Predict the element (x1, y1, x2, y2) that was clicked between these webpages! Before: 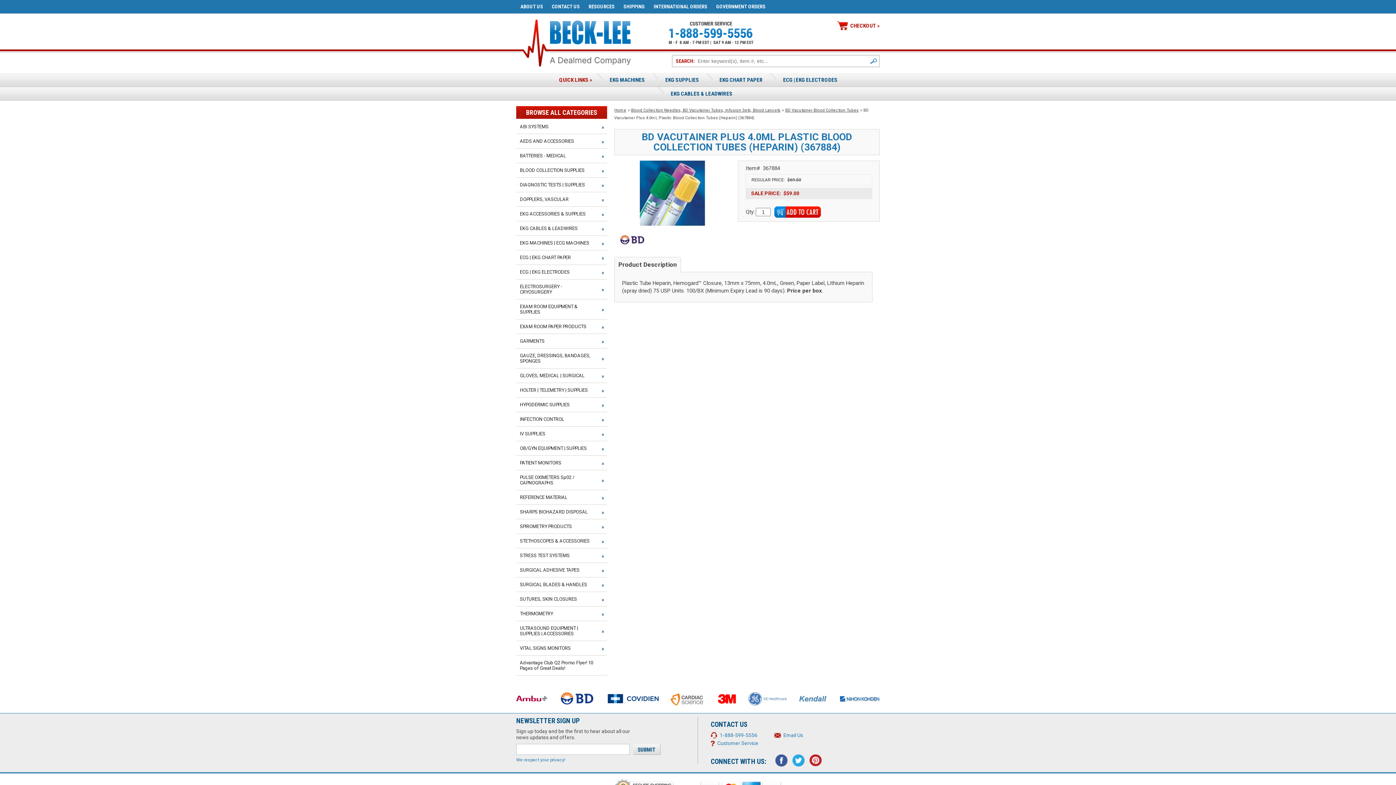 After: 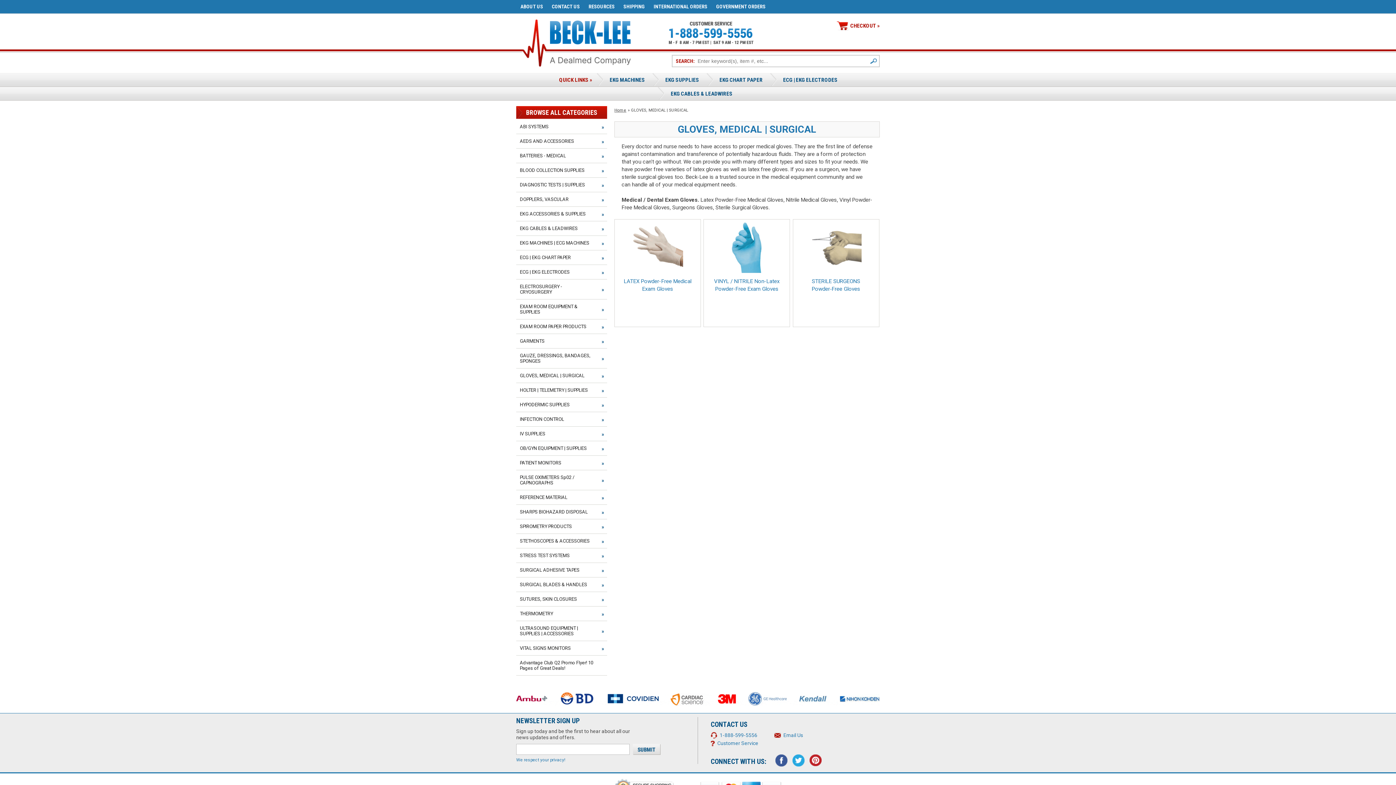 Action: bbox: (516, 368, 598, 382) label: GLOVES, MEDICAL | SURGICAL